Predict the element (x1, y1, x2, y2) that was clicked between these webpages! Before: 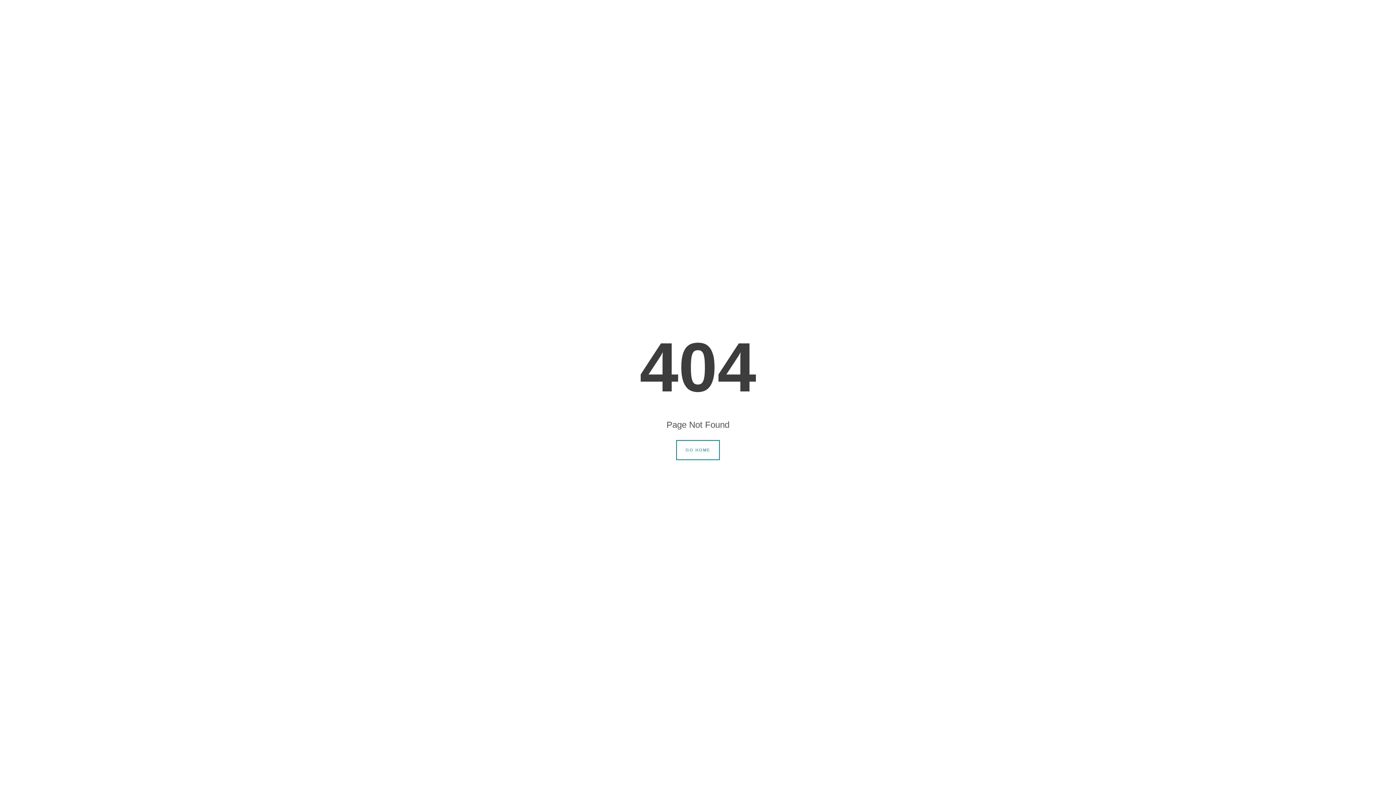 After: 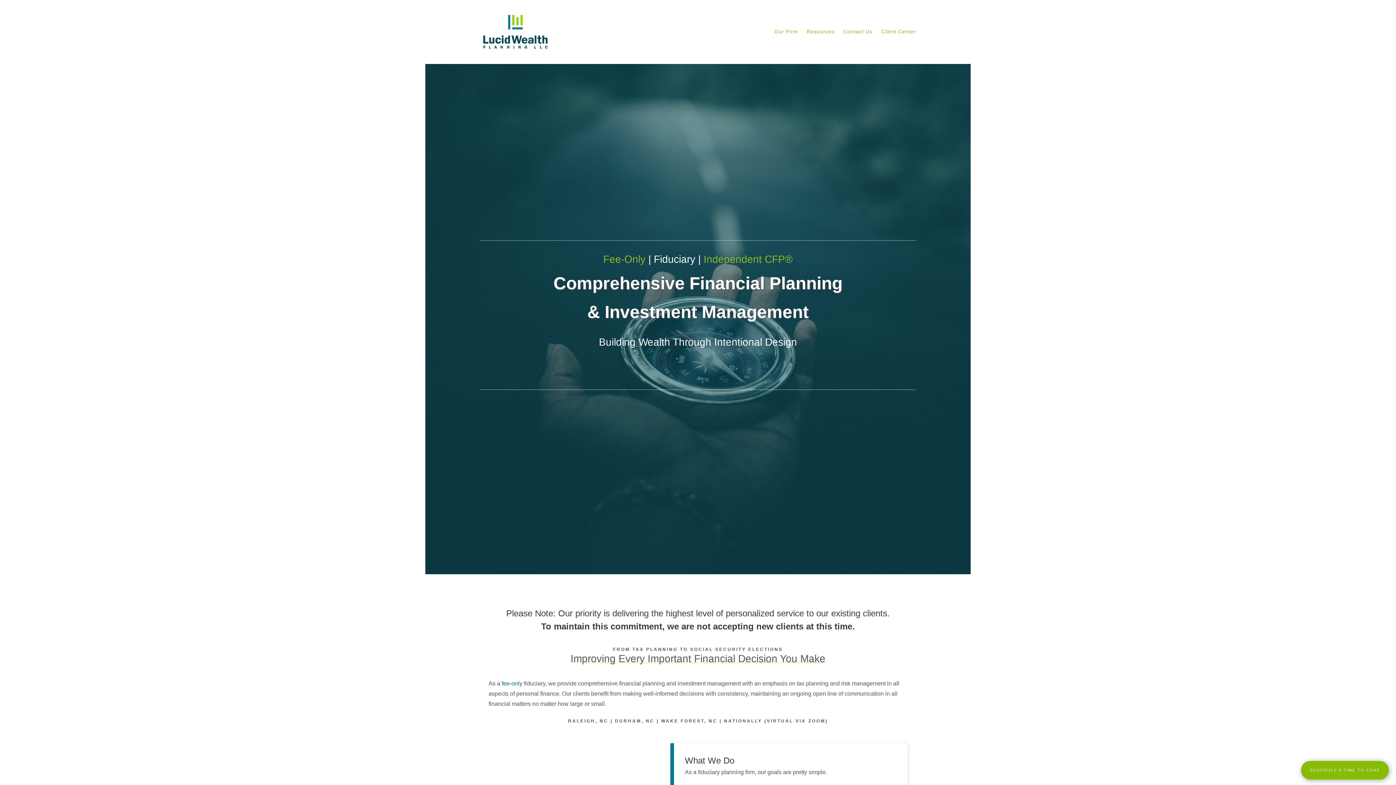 Action: label: GO HOME bbox: (676, 440, 720, 460)